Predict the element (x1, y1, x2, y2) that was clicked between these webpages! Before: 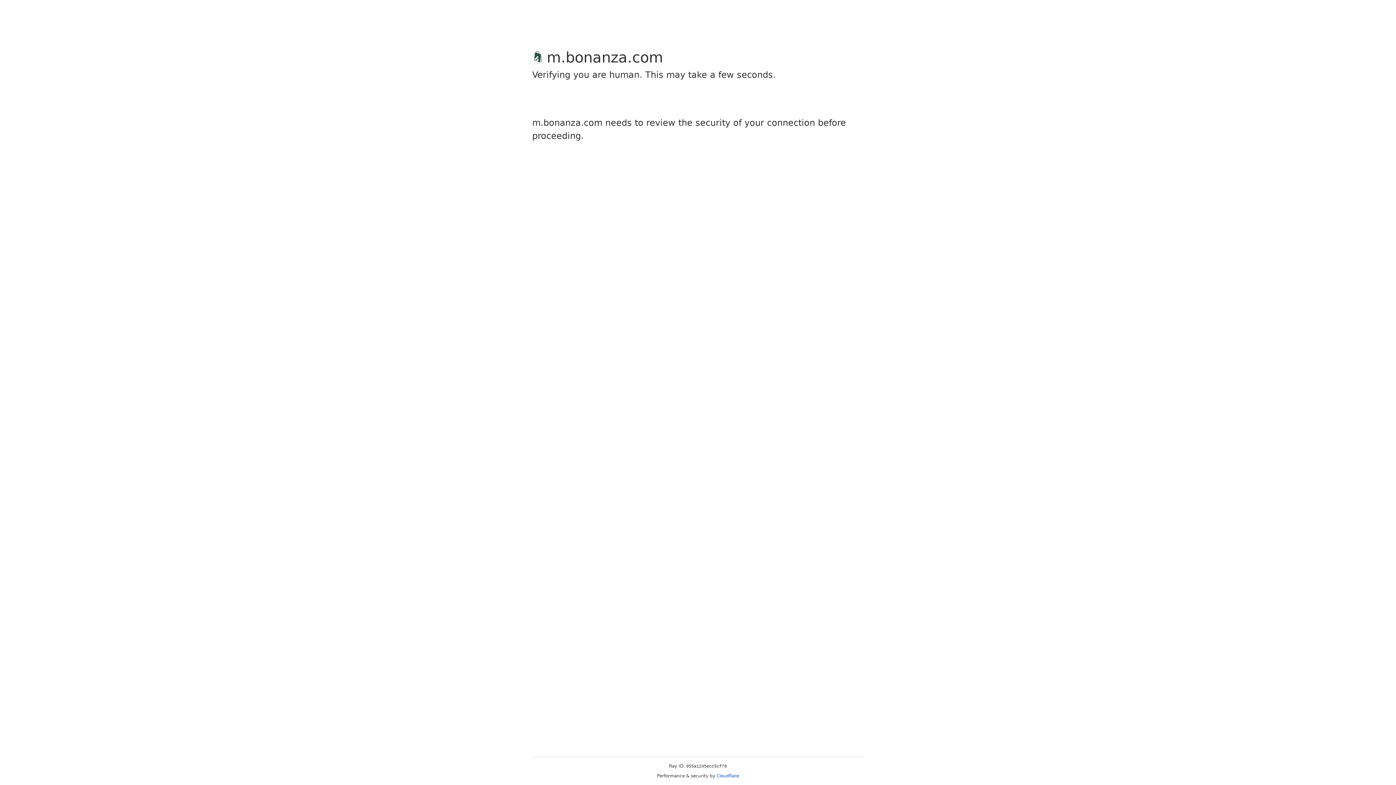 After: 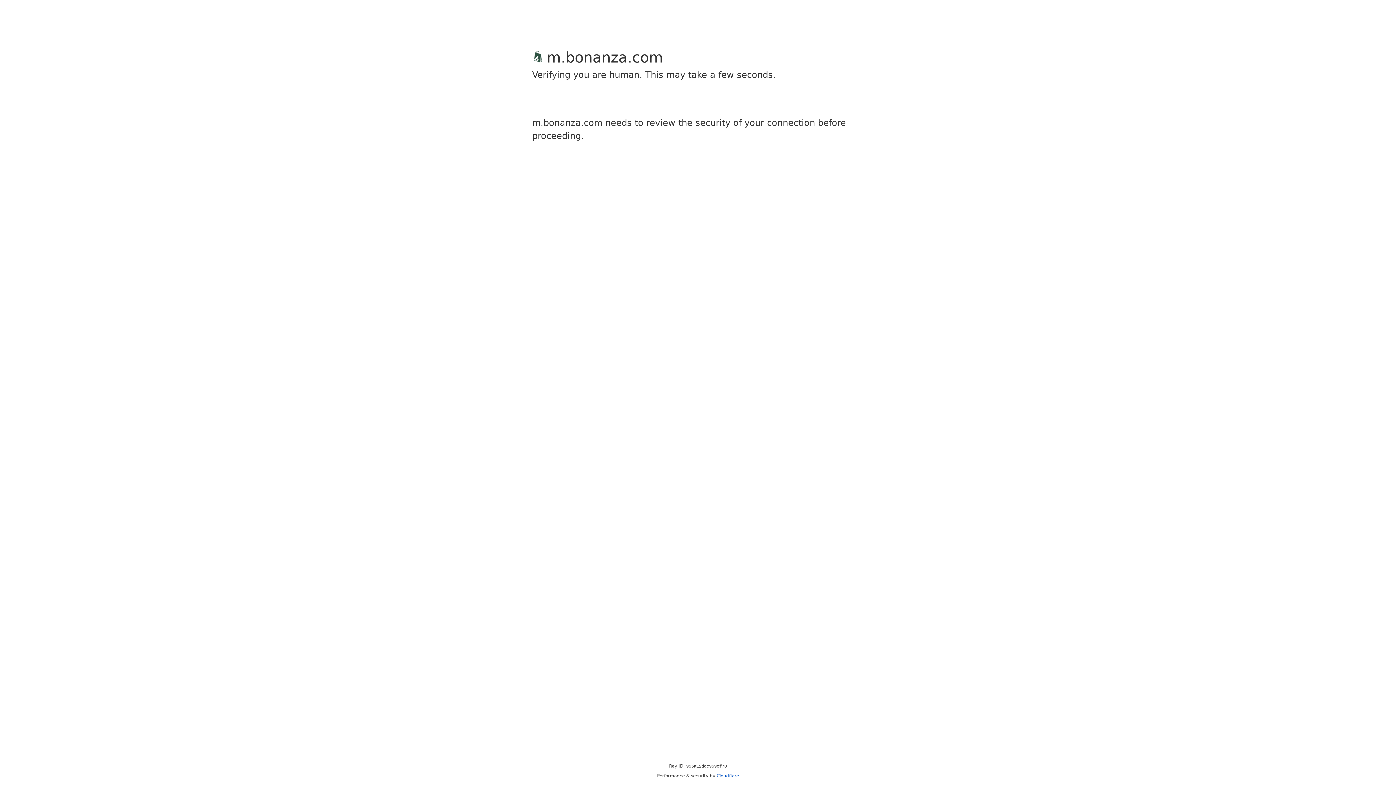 Action: label: Cloudflare bbox: (716, 773, 739, 778)